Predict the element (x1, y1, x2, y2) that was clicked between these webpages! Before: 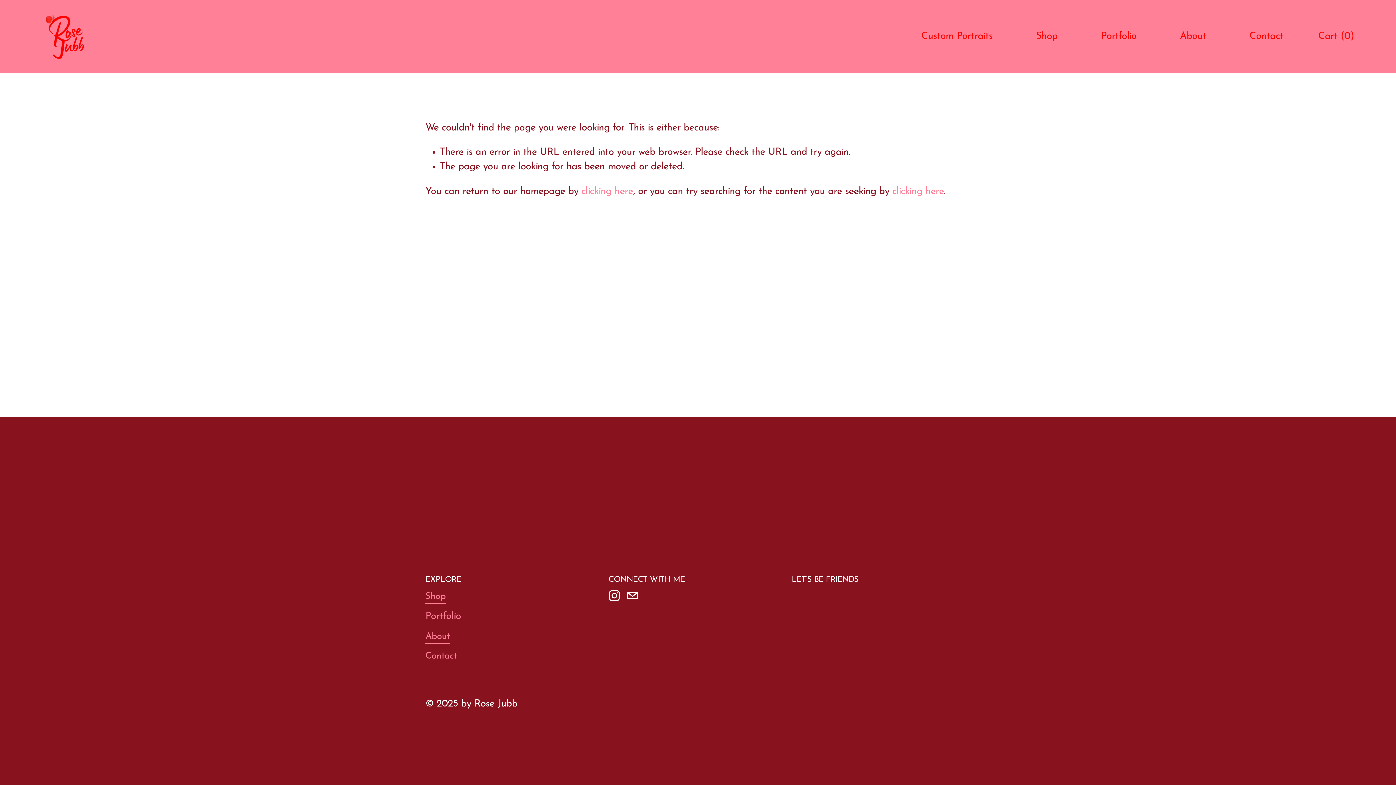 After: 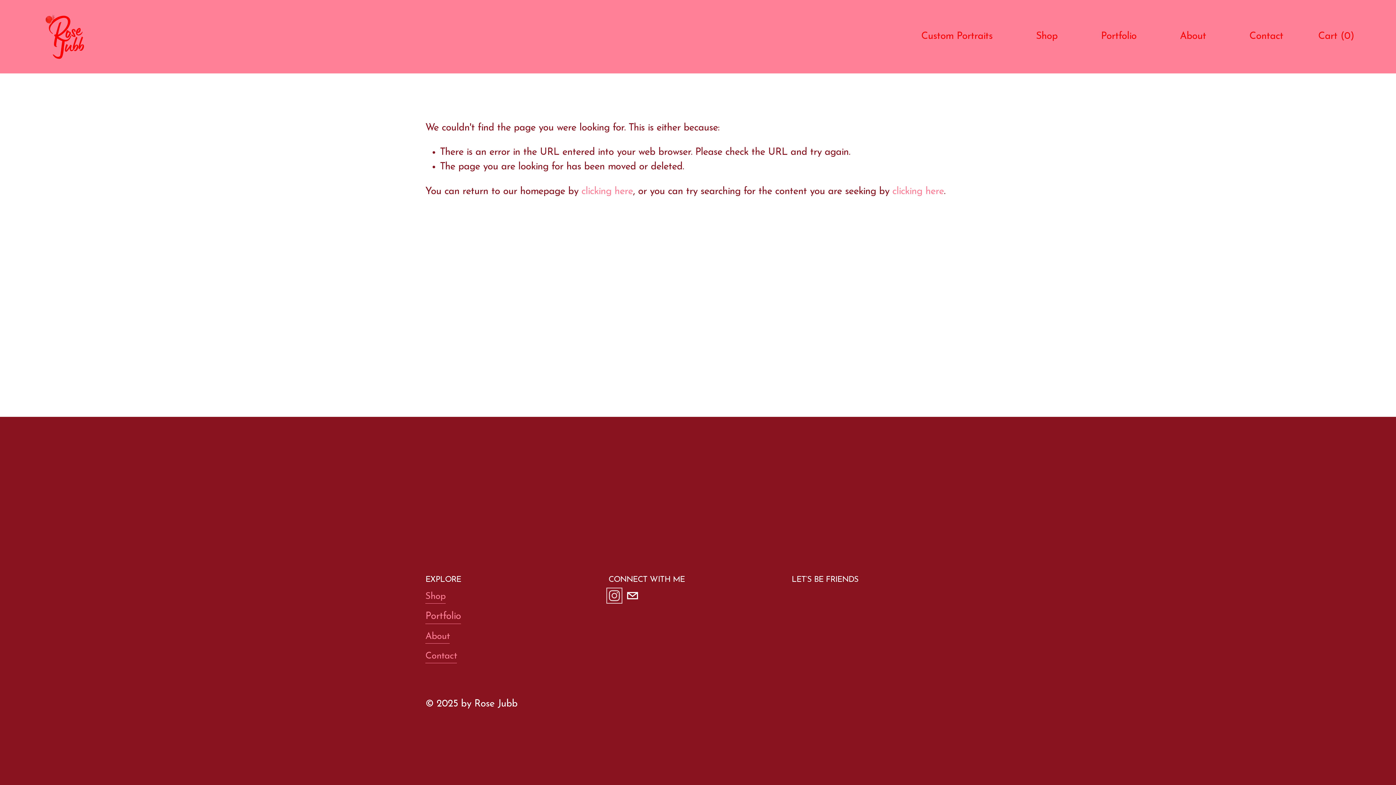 Action: label: Instagram bbox: (608, 590, 620, 601)